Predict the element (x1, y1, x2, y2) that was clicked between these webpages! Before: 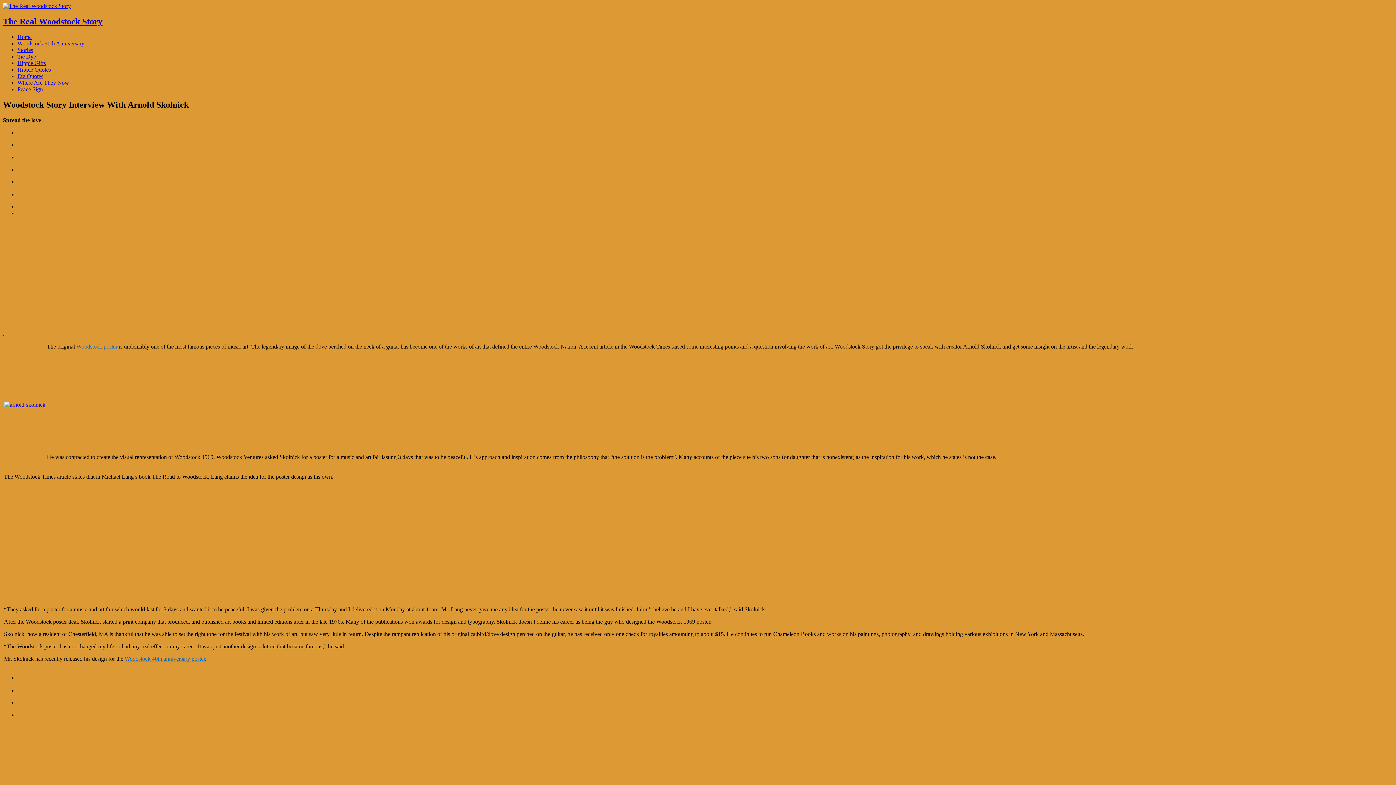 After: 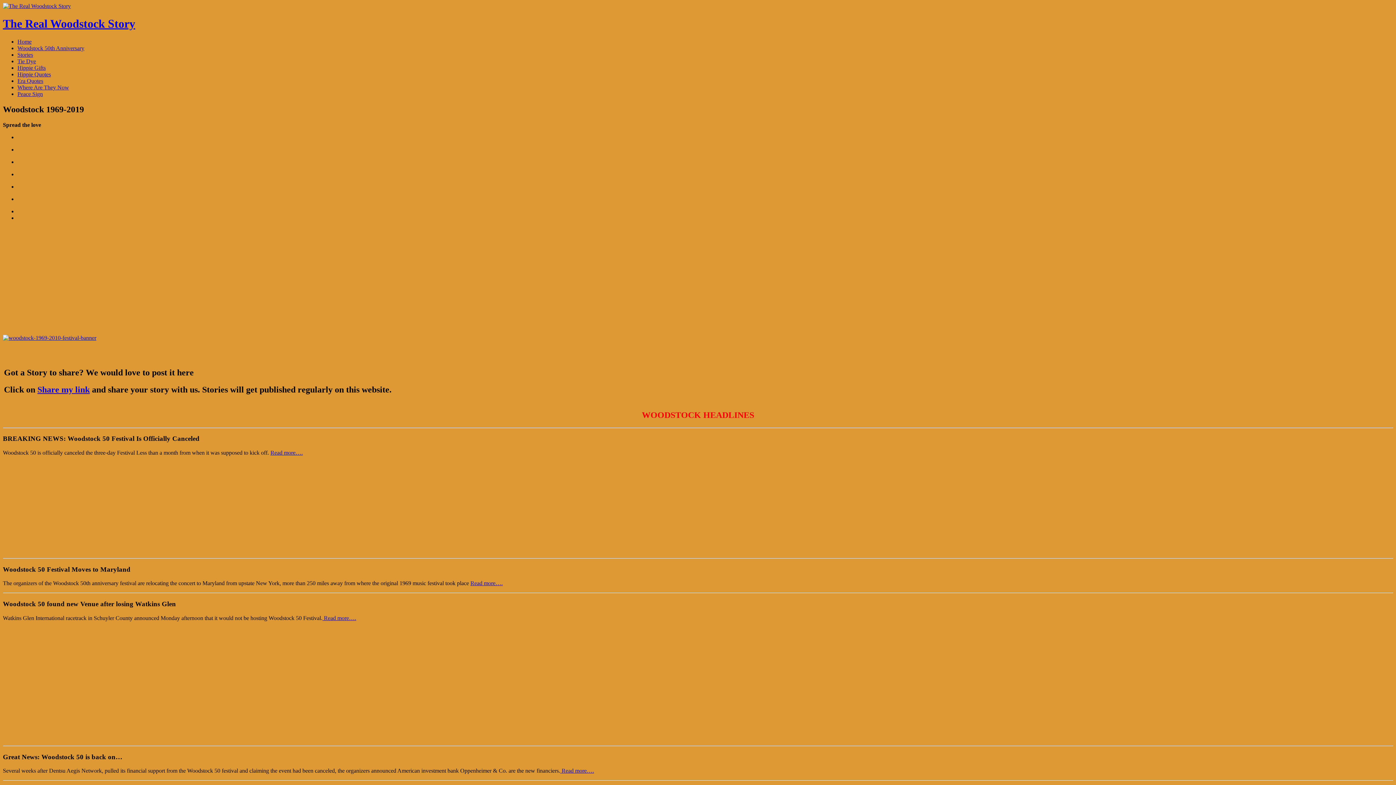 Action: label: The Real Woodstock Story bbox: (2, 16, 1393, 26)